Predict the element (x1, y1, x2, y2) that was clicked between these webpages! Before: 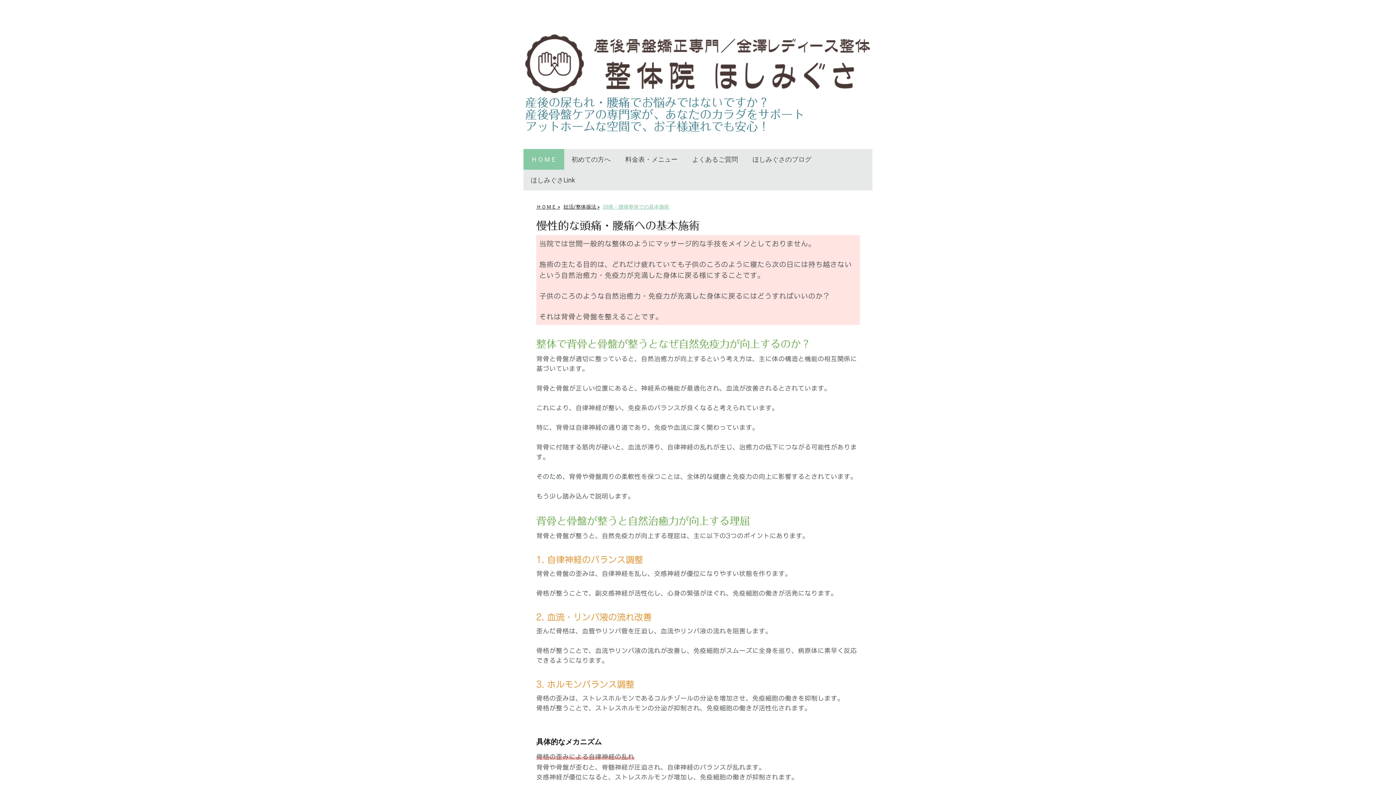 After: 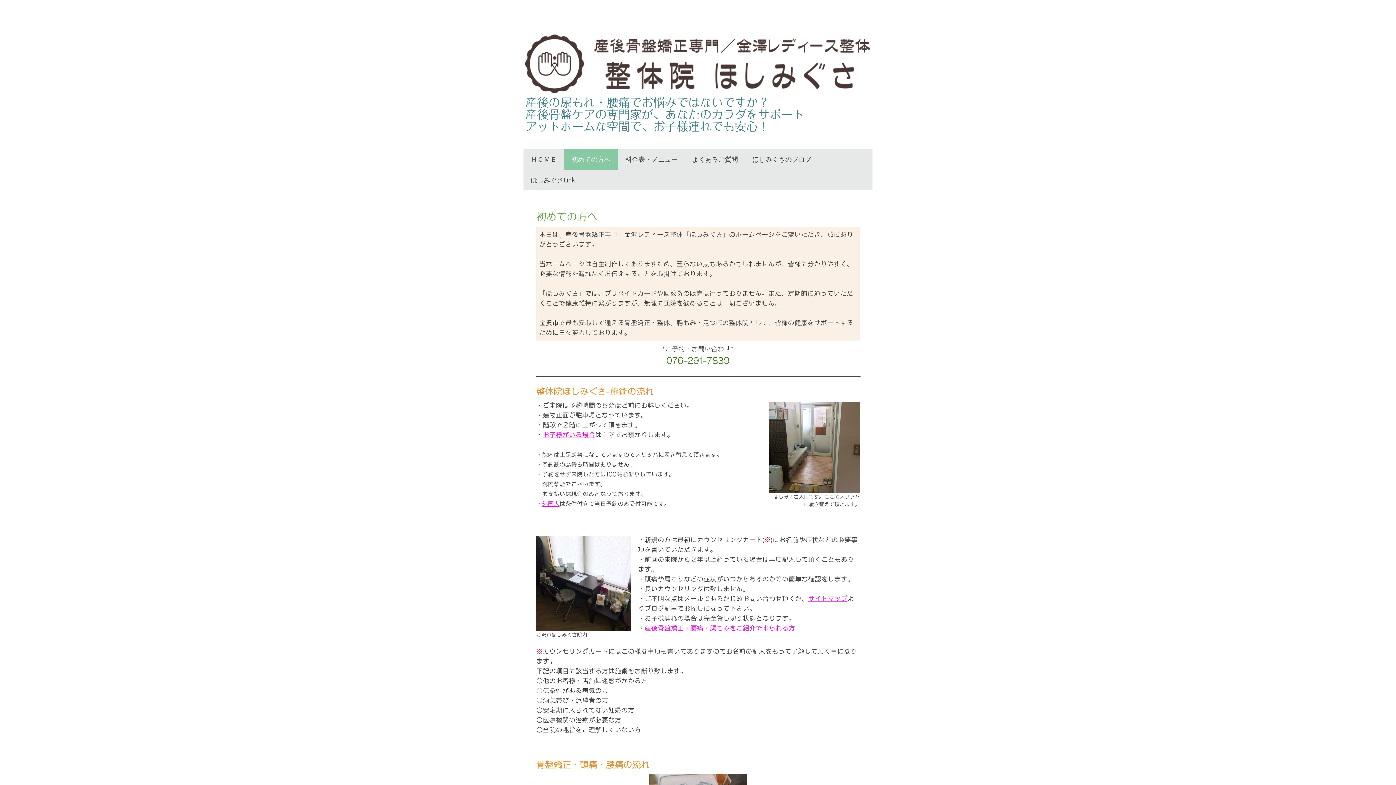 Action: bbox: (564, 149, 618, 169) label: 初めての方へ